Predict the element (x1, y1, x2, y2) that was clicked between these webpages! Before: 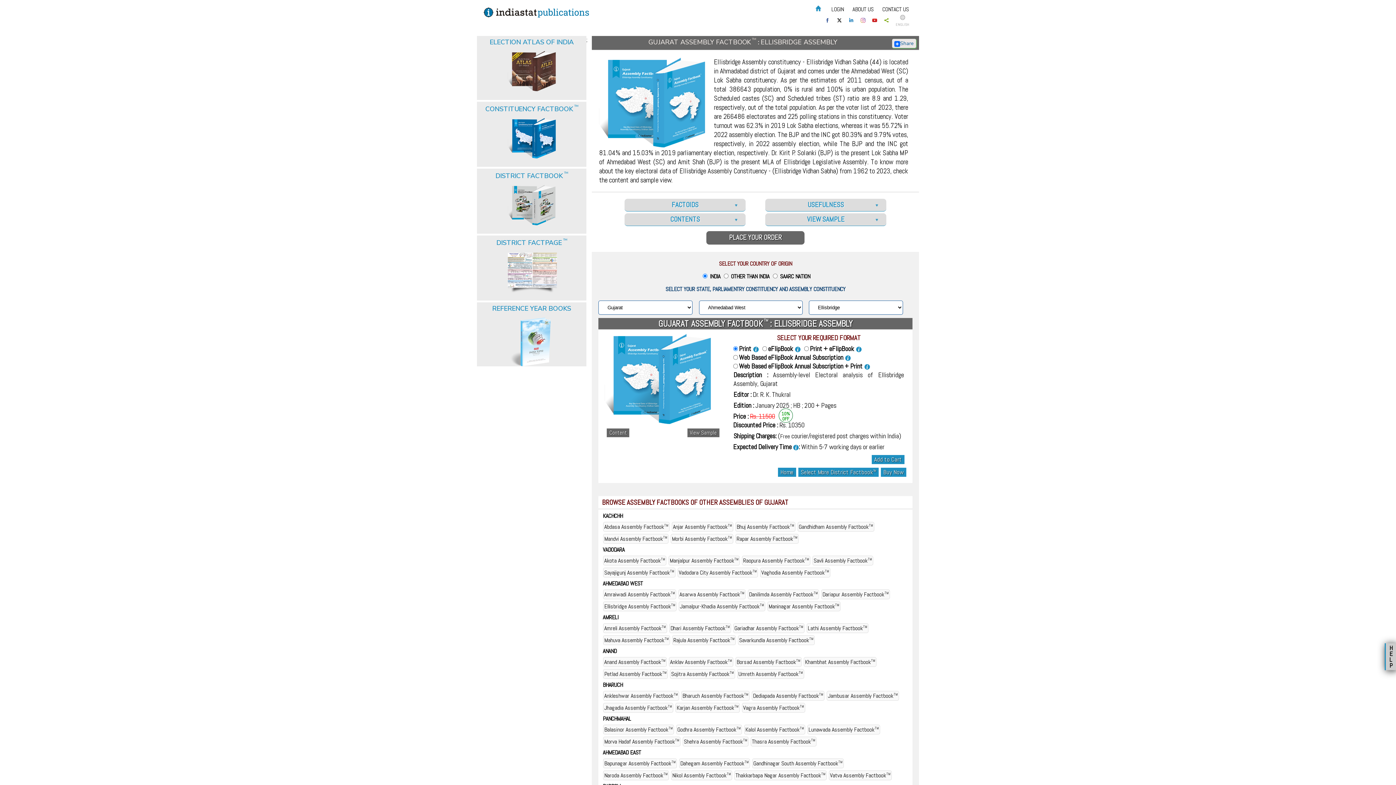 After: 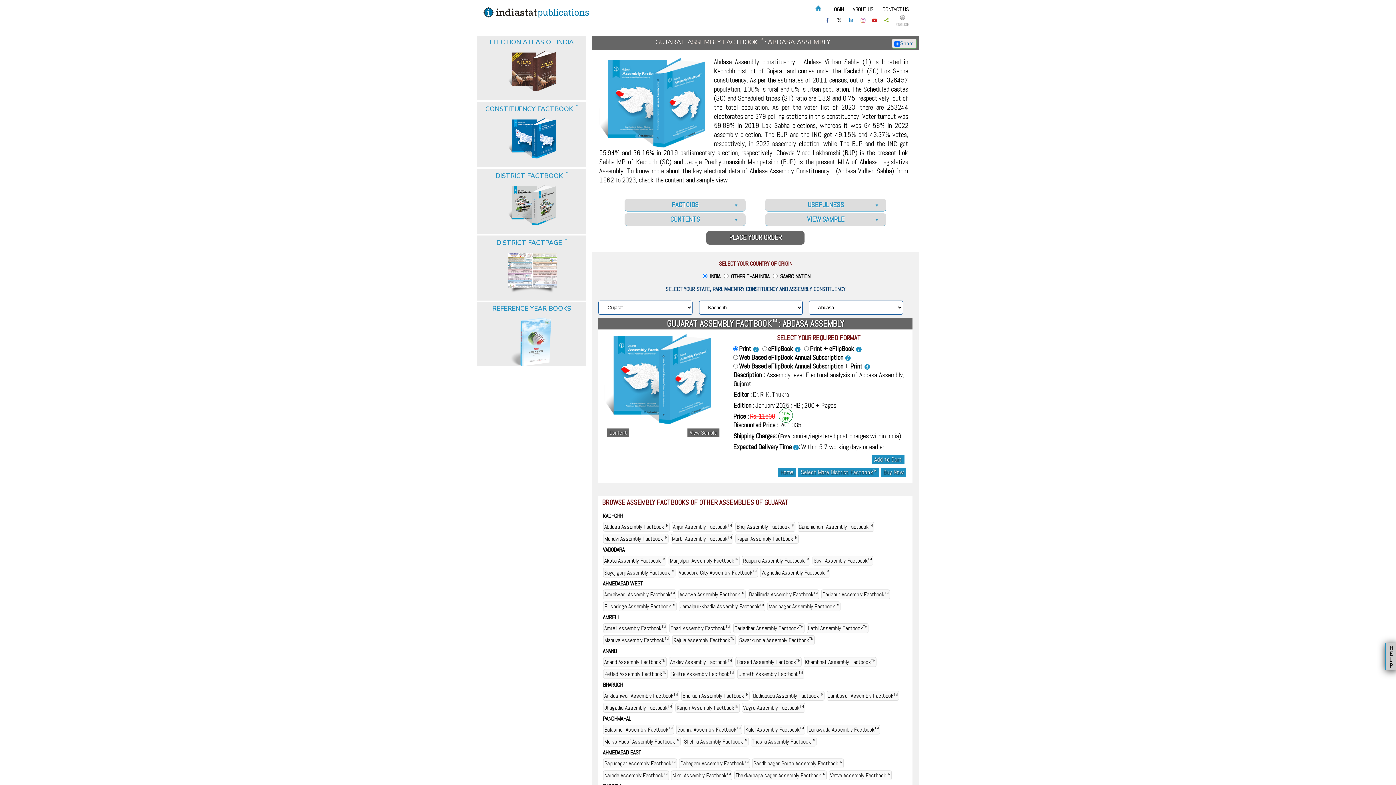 Action: bbox: (603, 522, 669, 532) label: Abdasa Assembly FactbookTM